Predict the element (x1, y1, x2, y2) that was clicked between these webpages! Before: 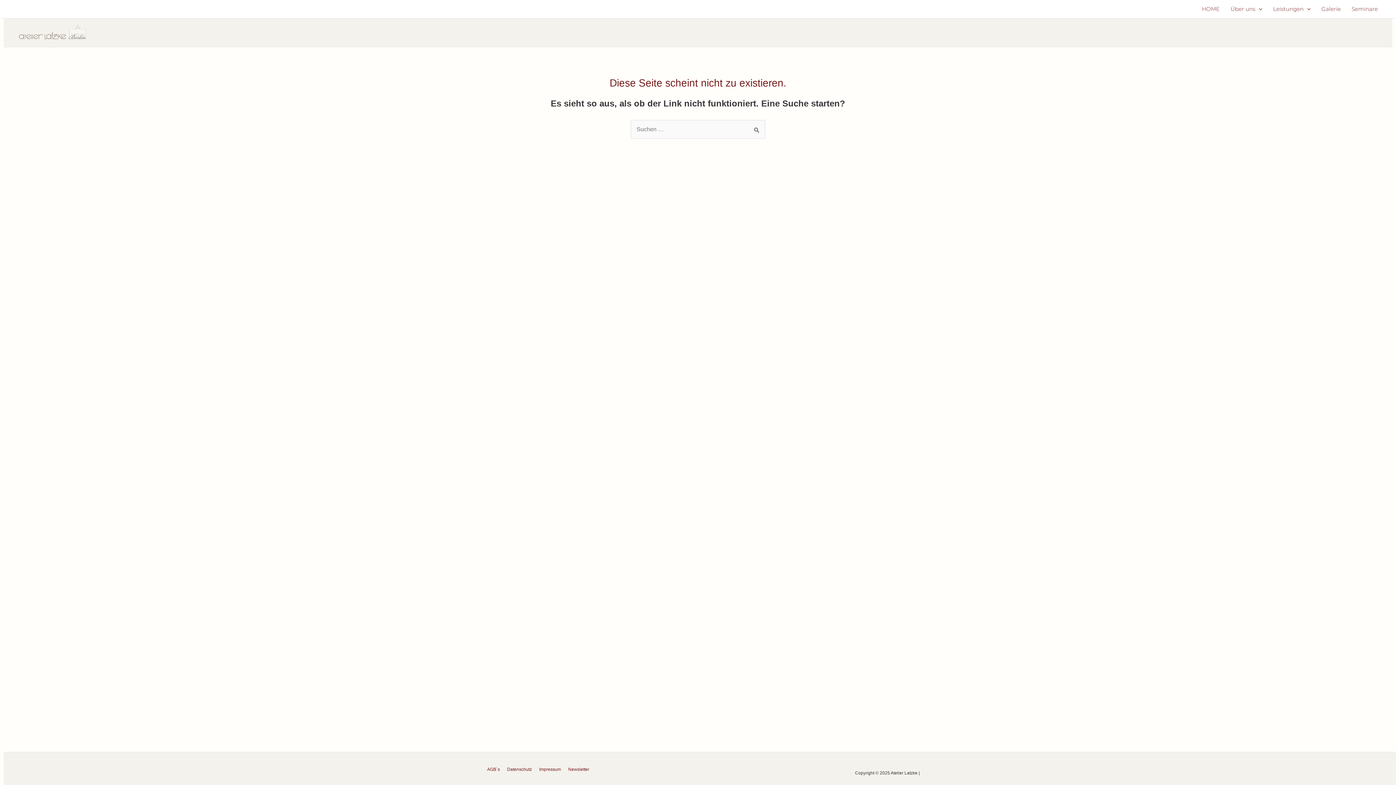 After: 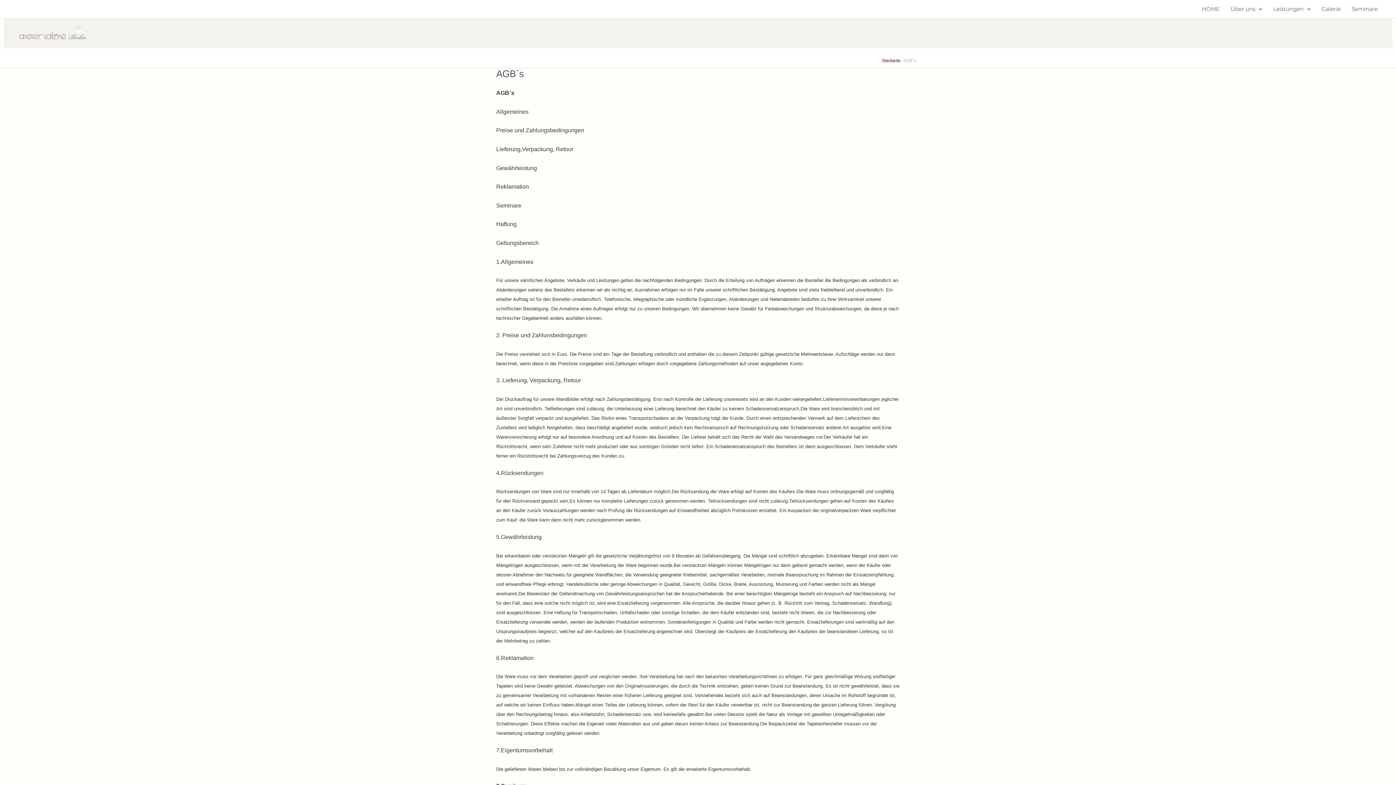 Action: bbox: (483, 761, 503, 778) label: AGB`s